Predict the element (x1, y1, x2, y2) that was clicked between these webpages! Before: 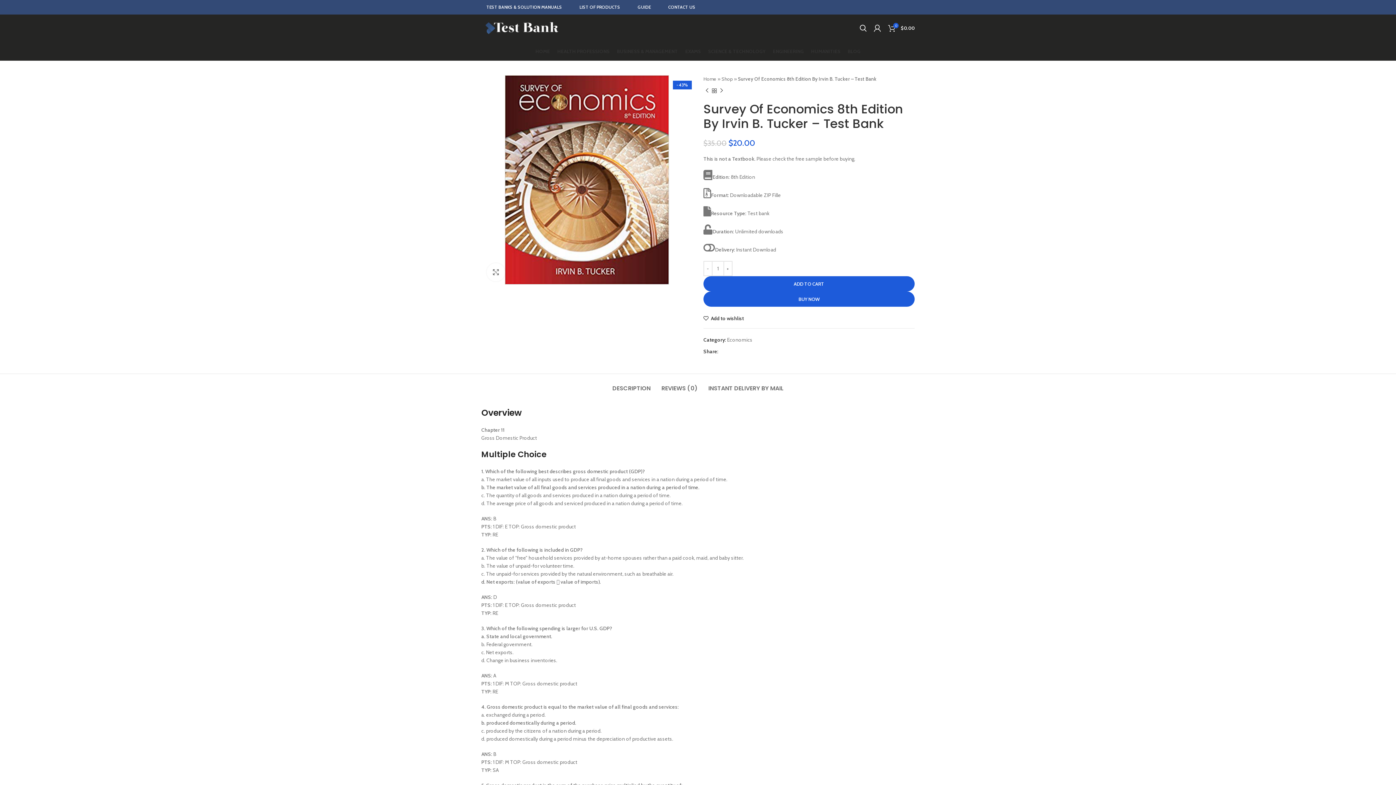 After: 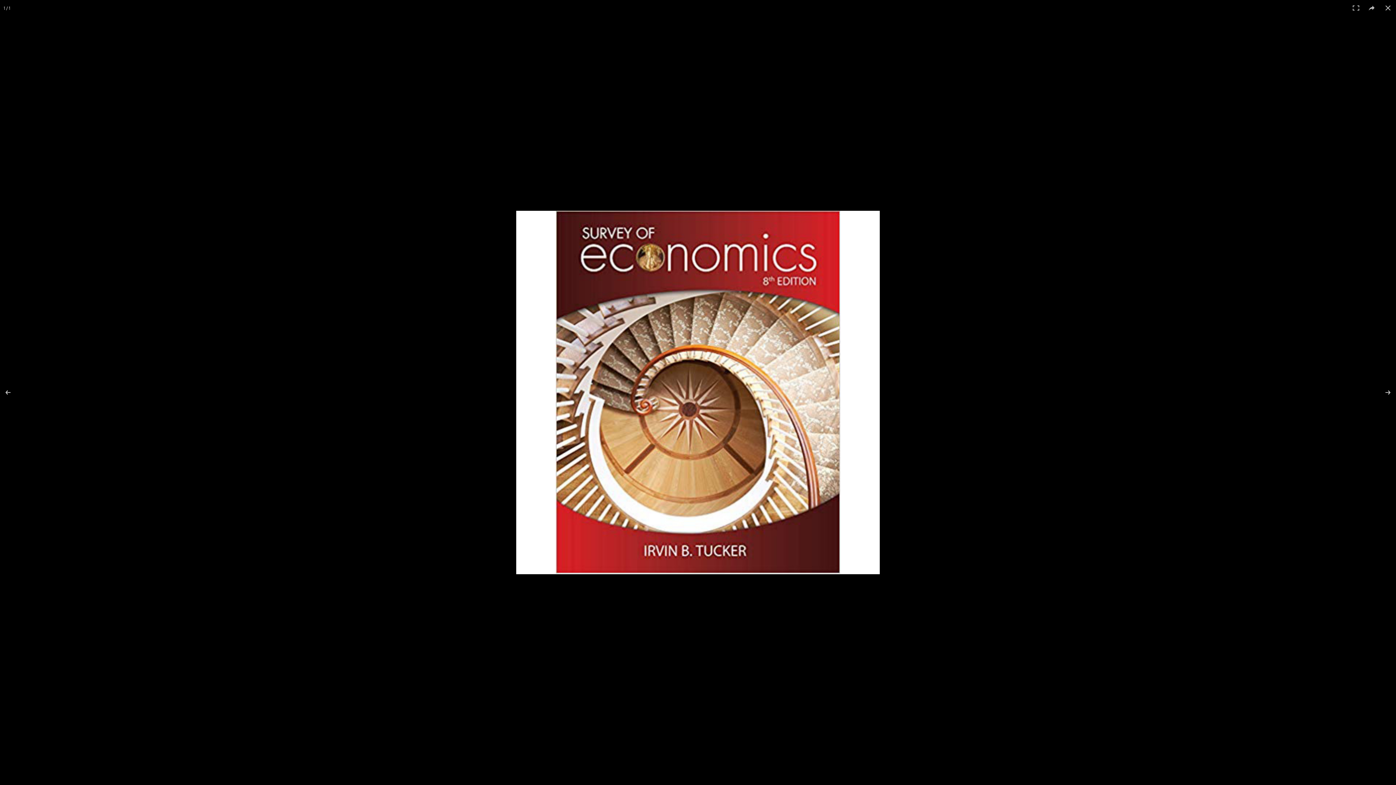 Action: bbox: (482, 176, 692, 182)